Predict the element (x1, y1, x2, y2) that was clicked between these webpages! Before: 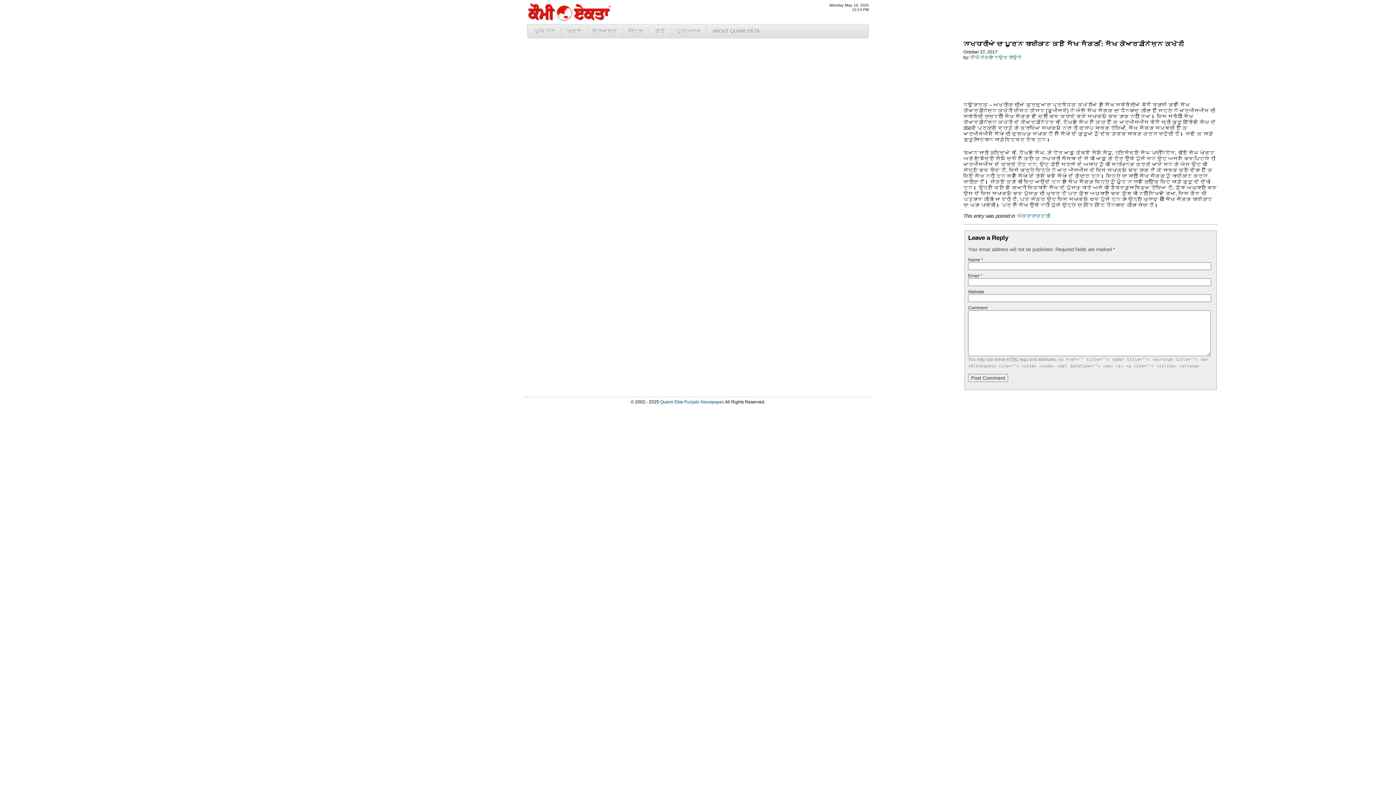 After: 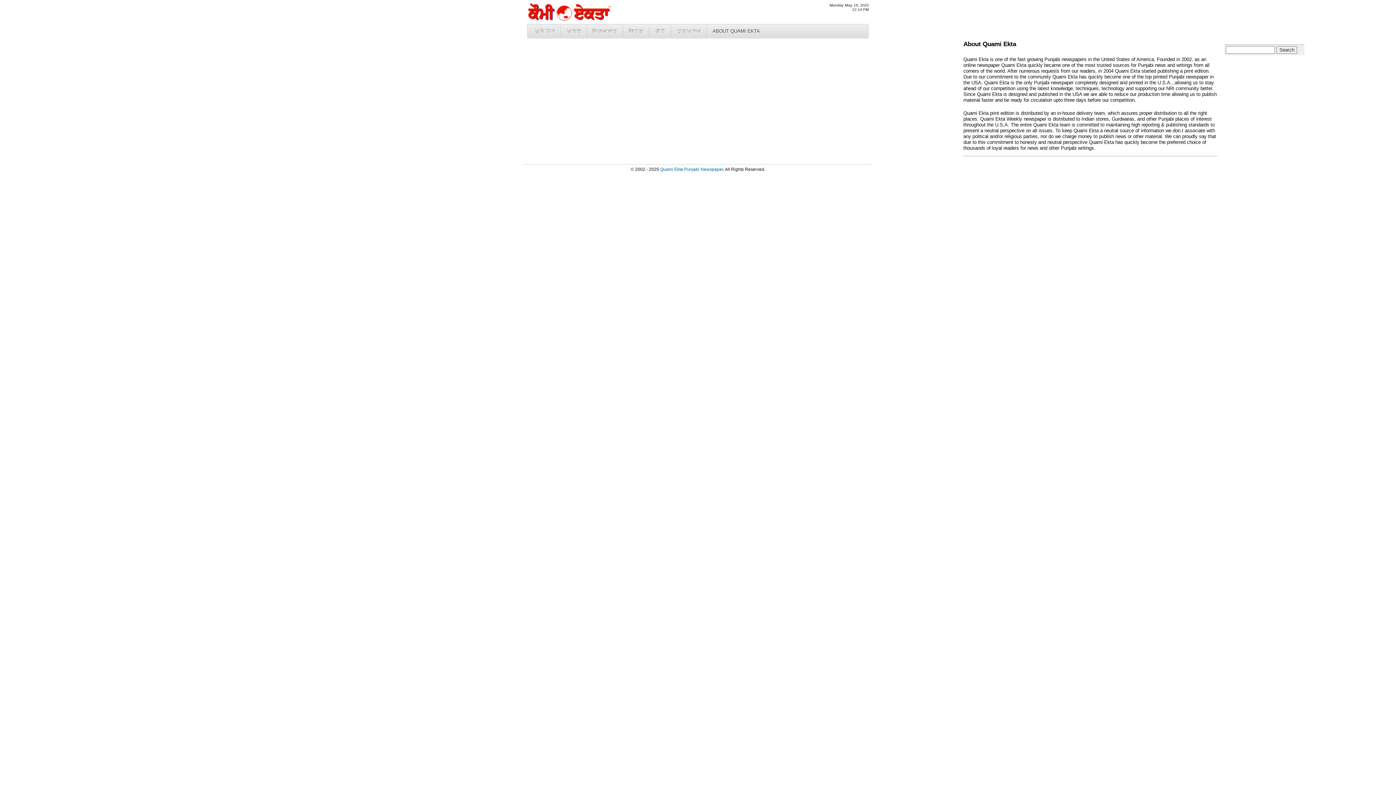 Action: label: ABOUT QUAMI EKTA bbox: (707, 26, 765, 36)